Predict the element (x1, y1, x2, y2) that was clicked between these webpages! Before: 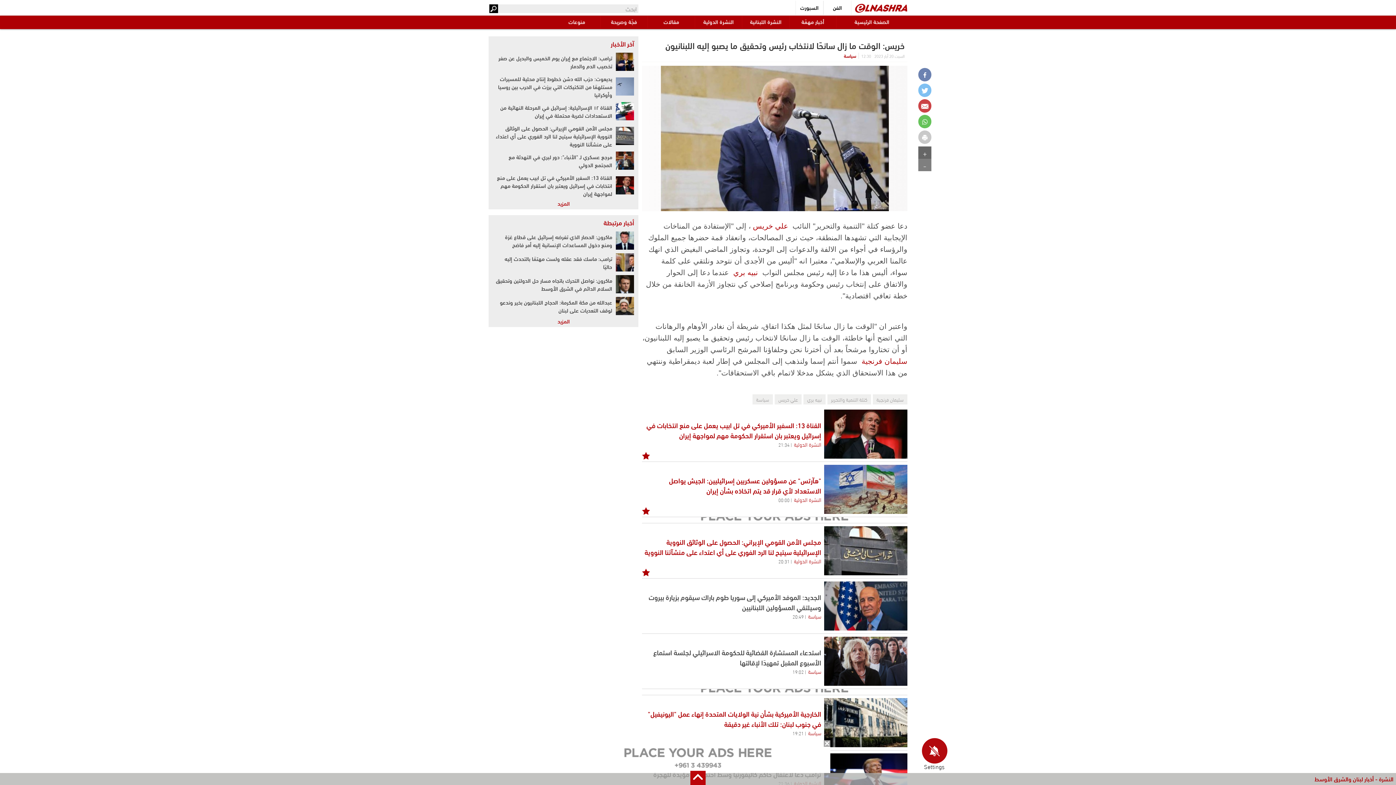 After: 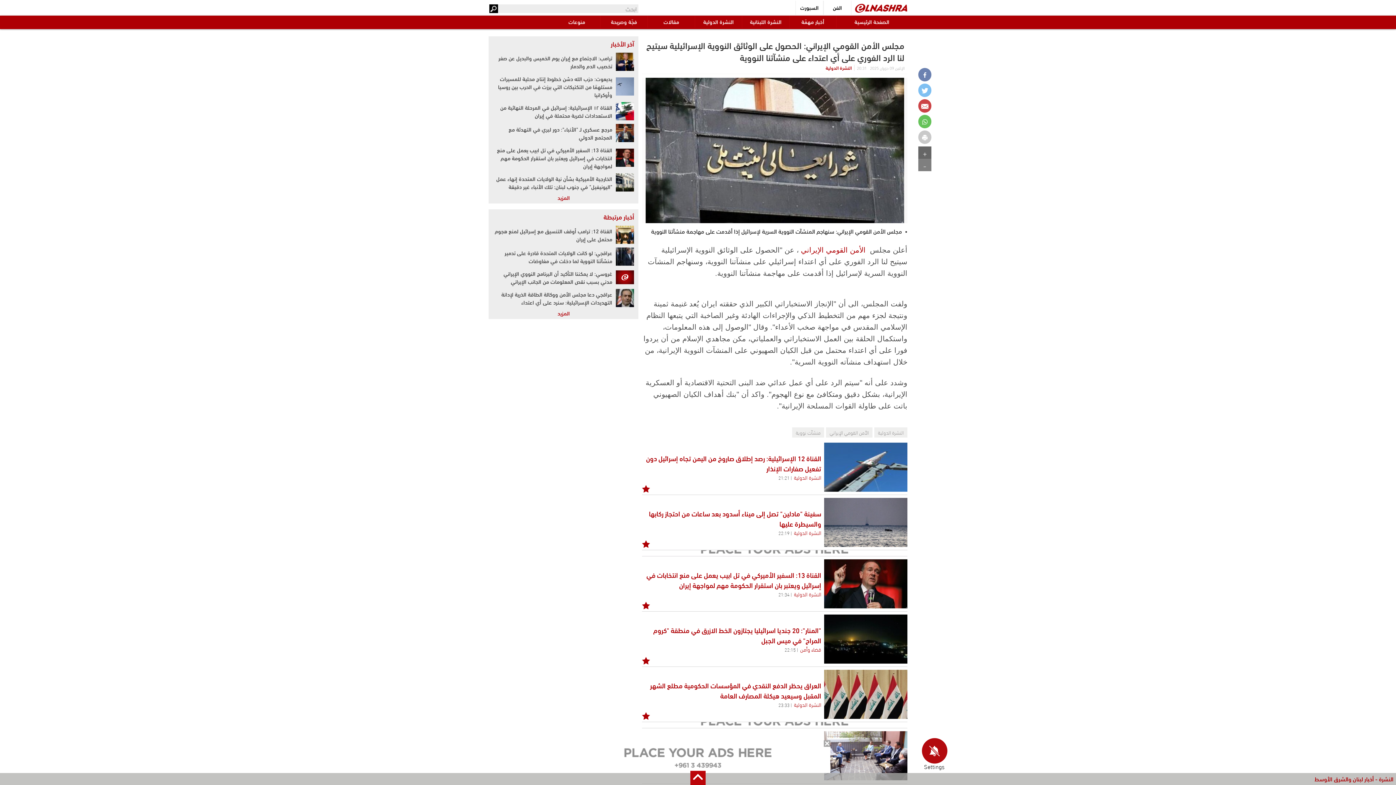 Action: label: مجلس الأمن القومي الإيراني: الحصول على الوثائق النووية الإسرائيلية سيتيح لنا الرد الفوري على أي اعتداء على منشآتنا النووية bbox: (642, 536, 821, 557)